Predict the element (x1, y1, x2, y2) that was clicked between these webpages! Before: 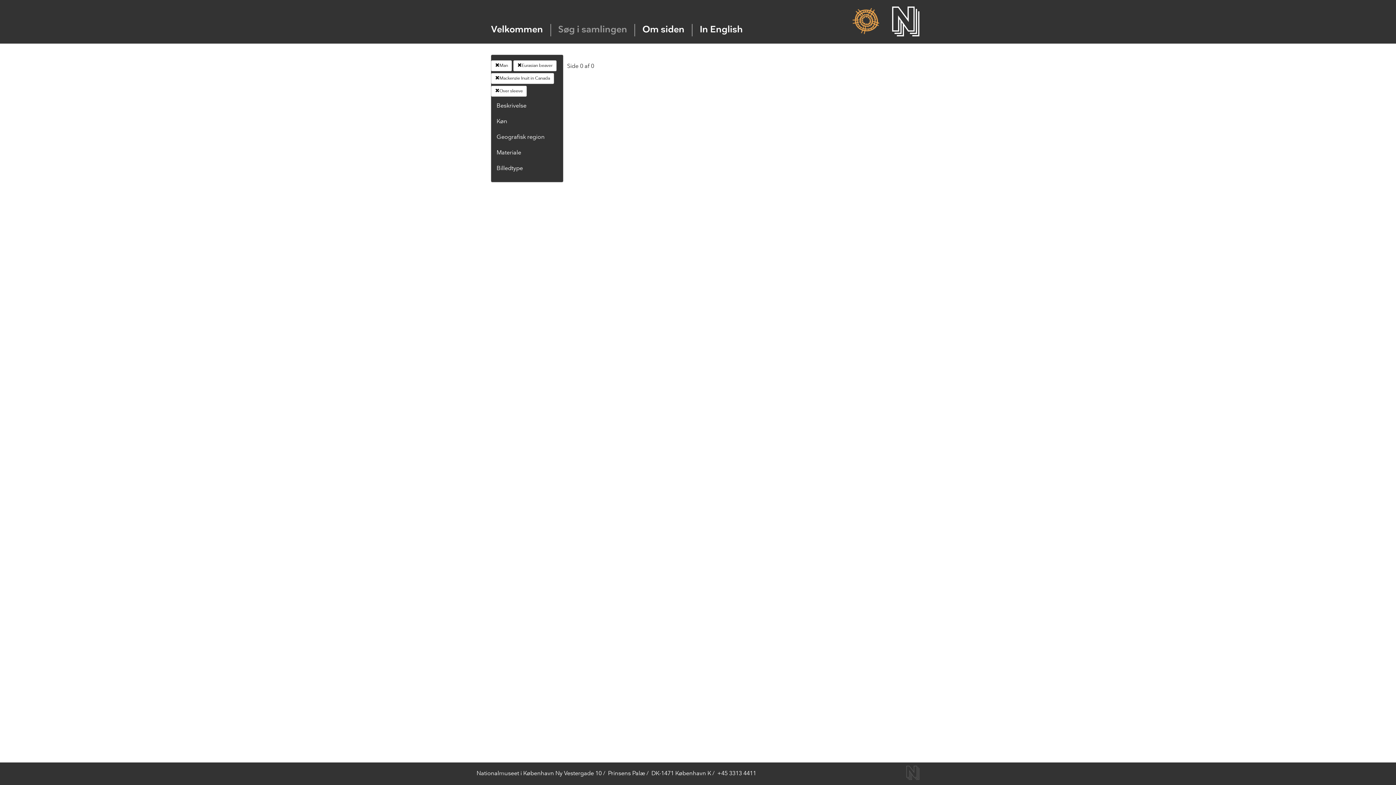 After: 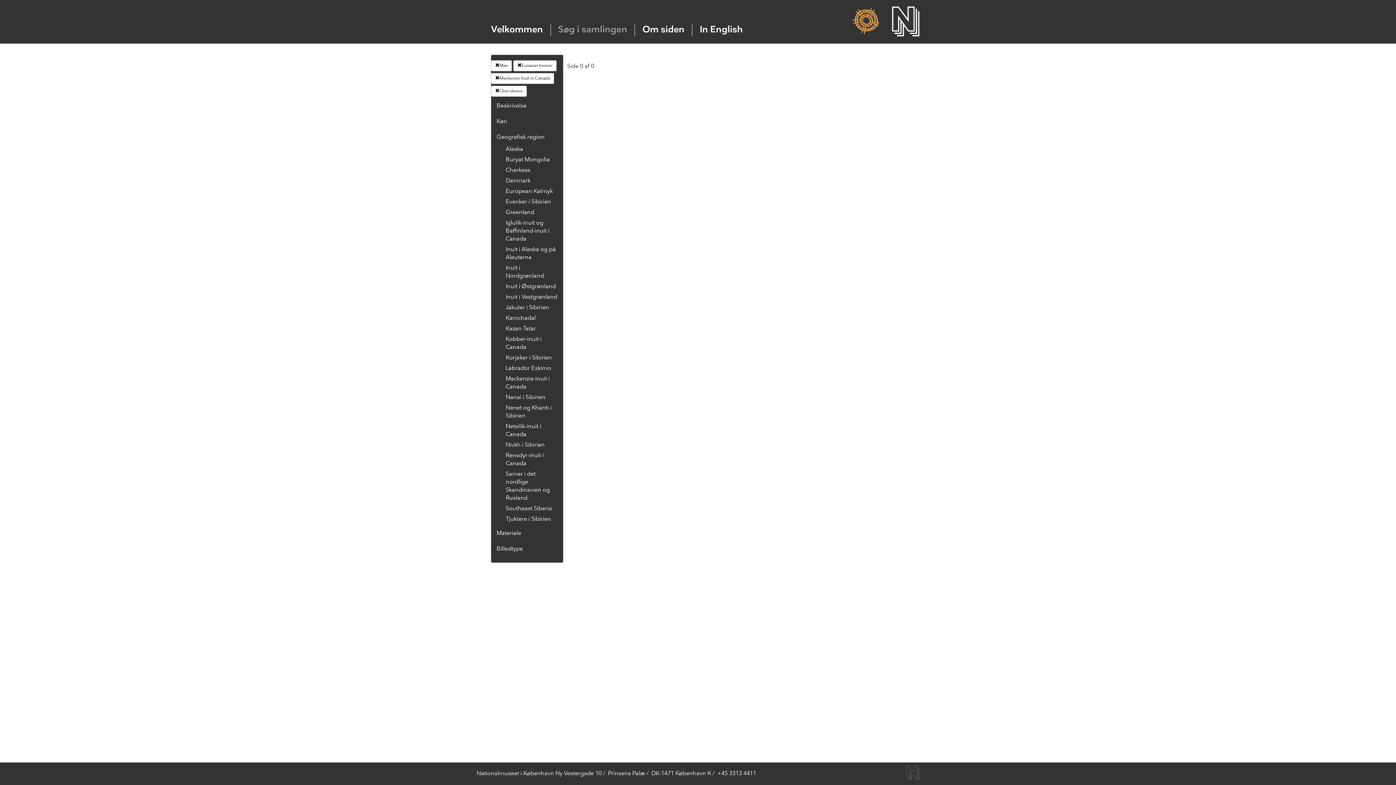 Action: label: Geografisk region bbox: (496, 134, 544, 140)